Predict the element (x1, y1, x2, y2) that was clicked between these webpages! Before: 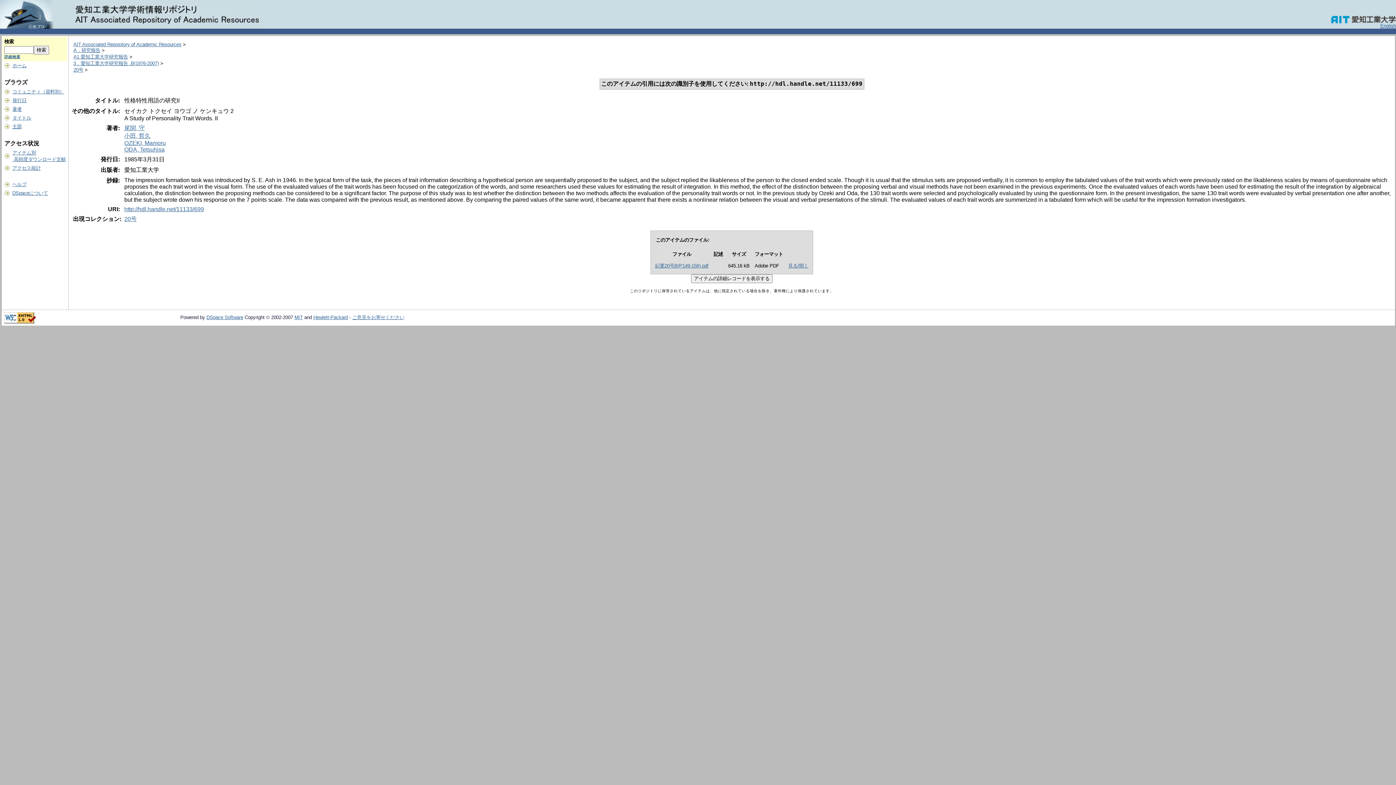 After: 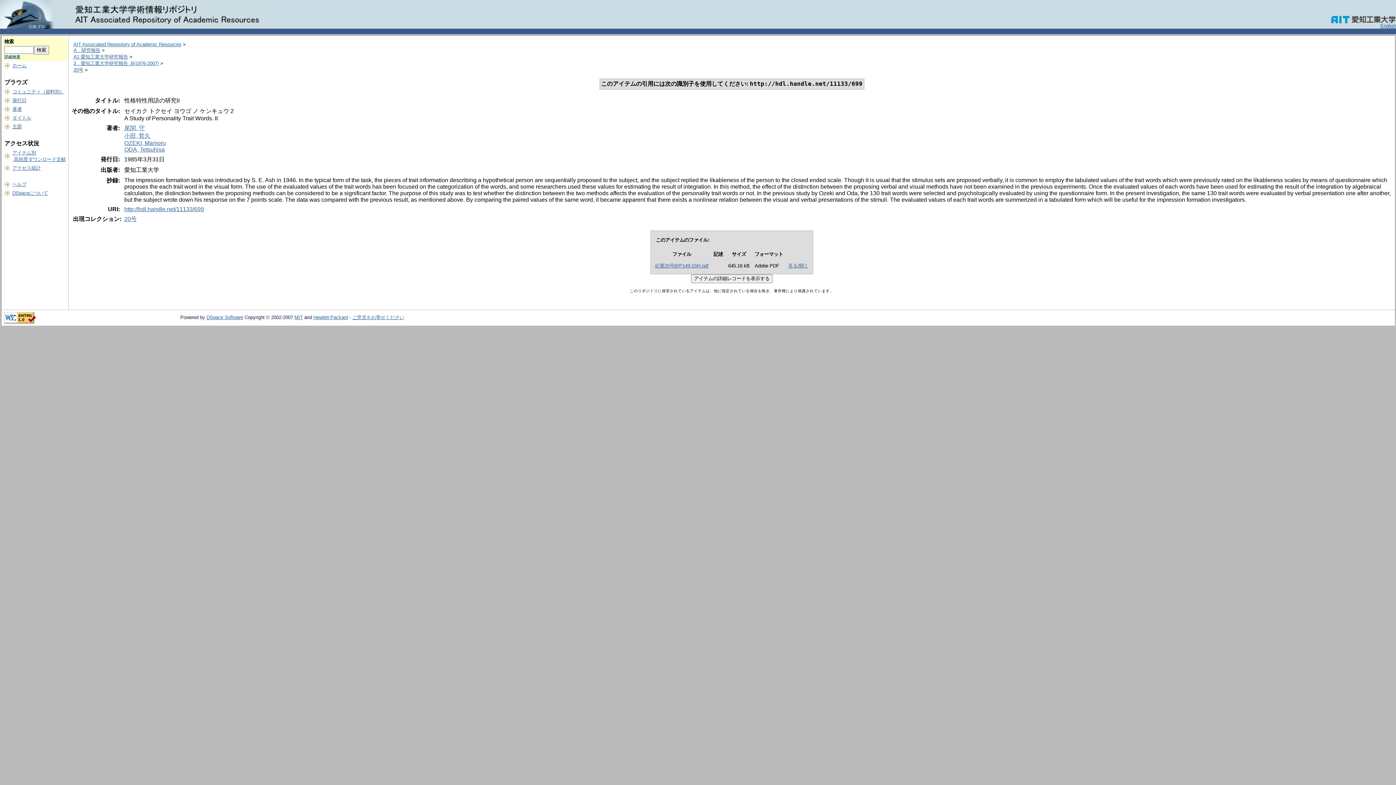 Action: label: ヘルプ bbox: (12, 181, 26, 187)